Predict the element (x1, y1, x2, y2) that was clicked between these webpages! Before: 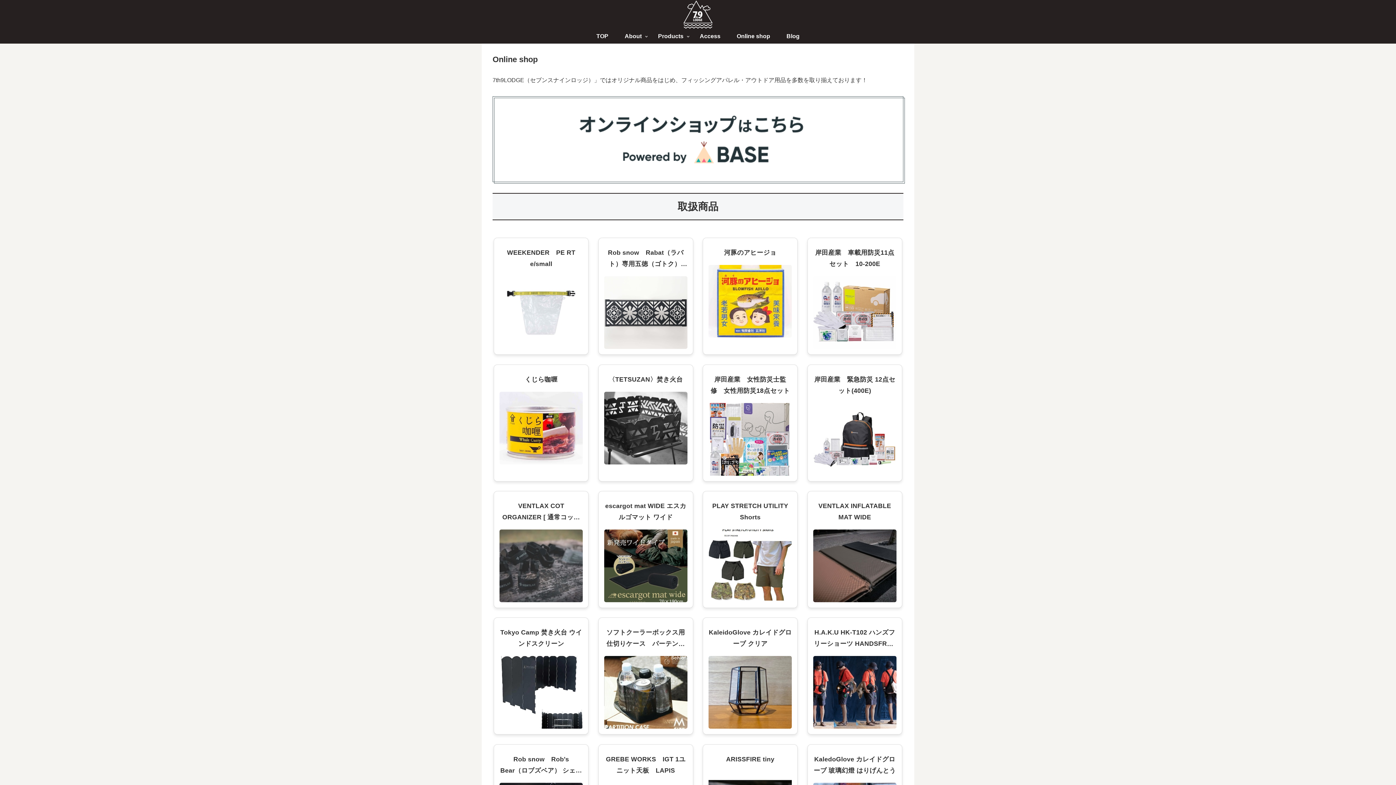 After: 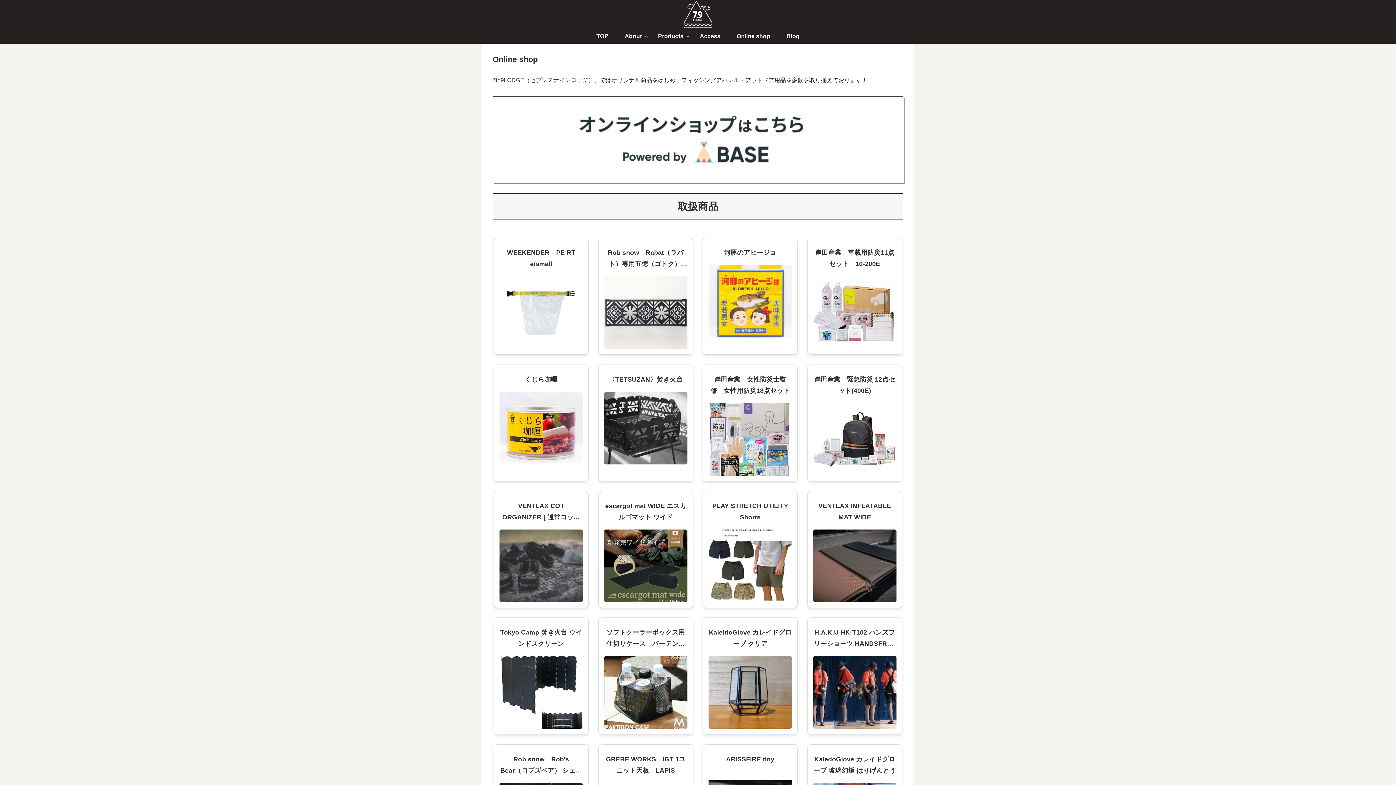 Action: bbox: (604, 529, 687, 602)